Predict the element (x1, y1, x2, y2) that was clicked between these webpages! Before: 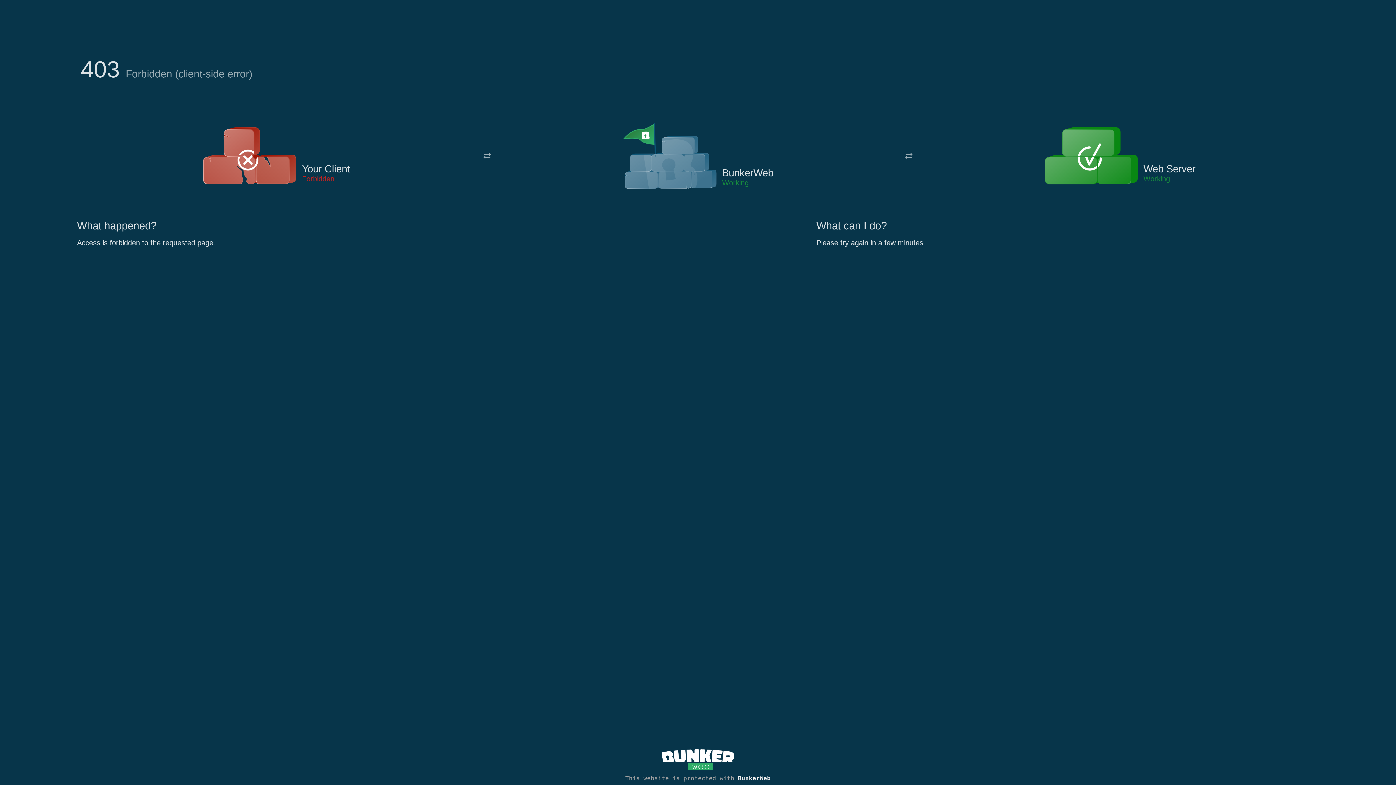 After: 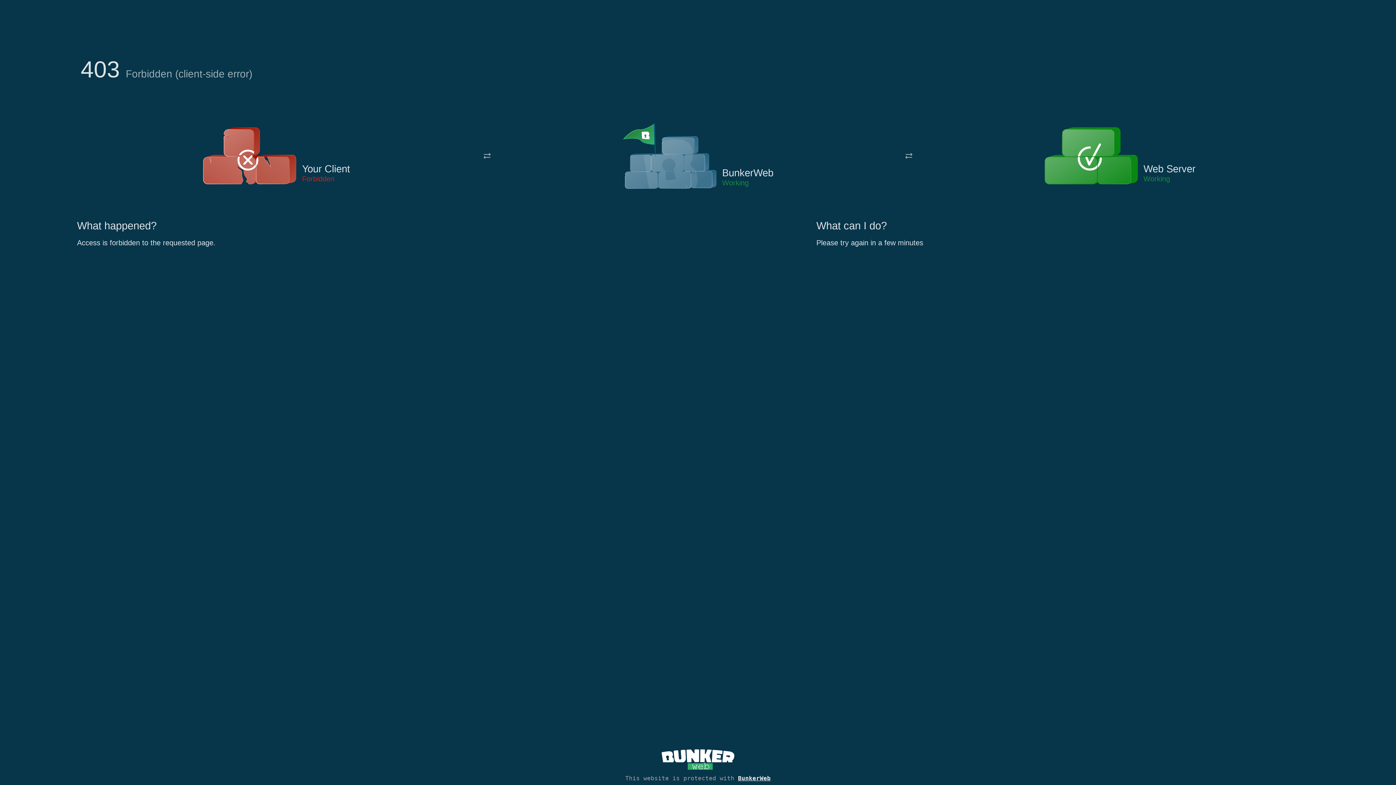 Action: bbox: (622, 122, 717, 191)